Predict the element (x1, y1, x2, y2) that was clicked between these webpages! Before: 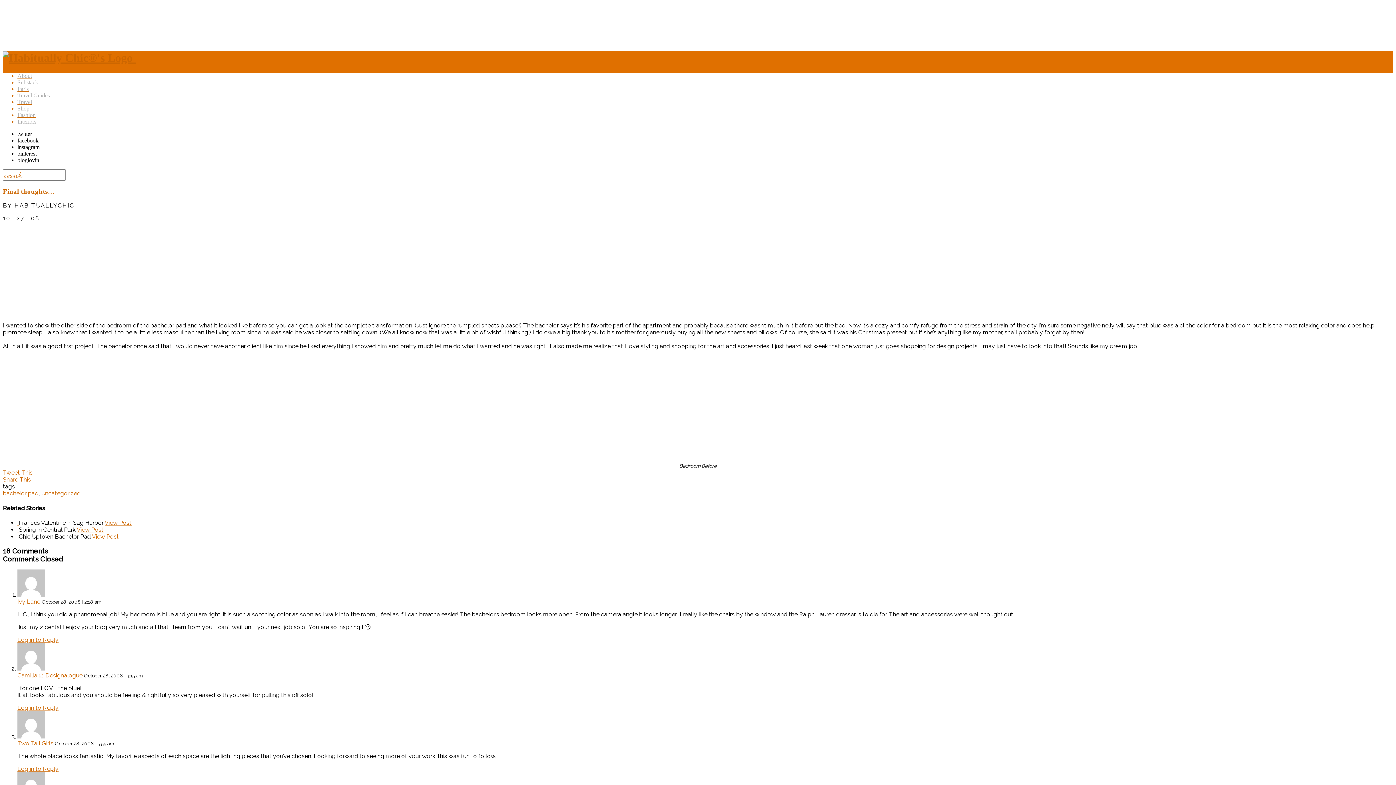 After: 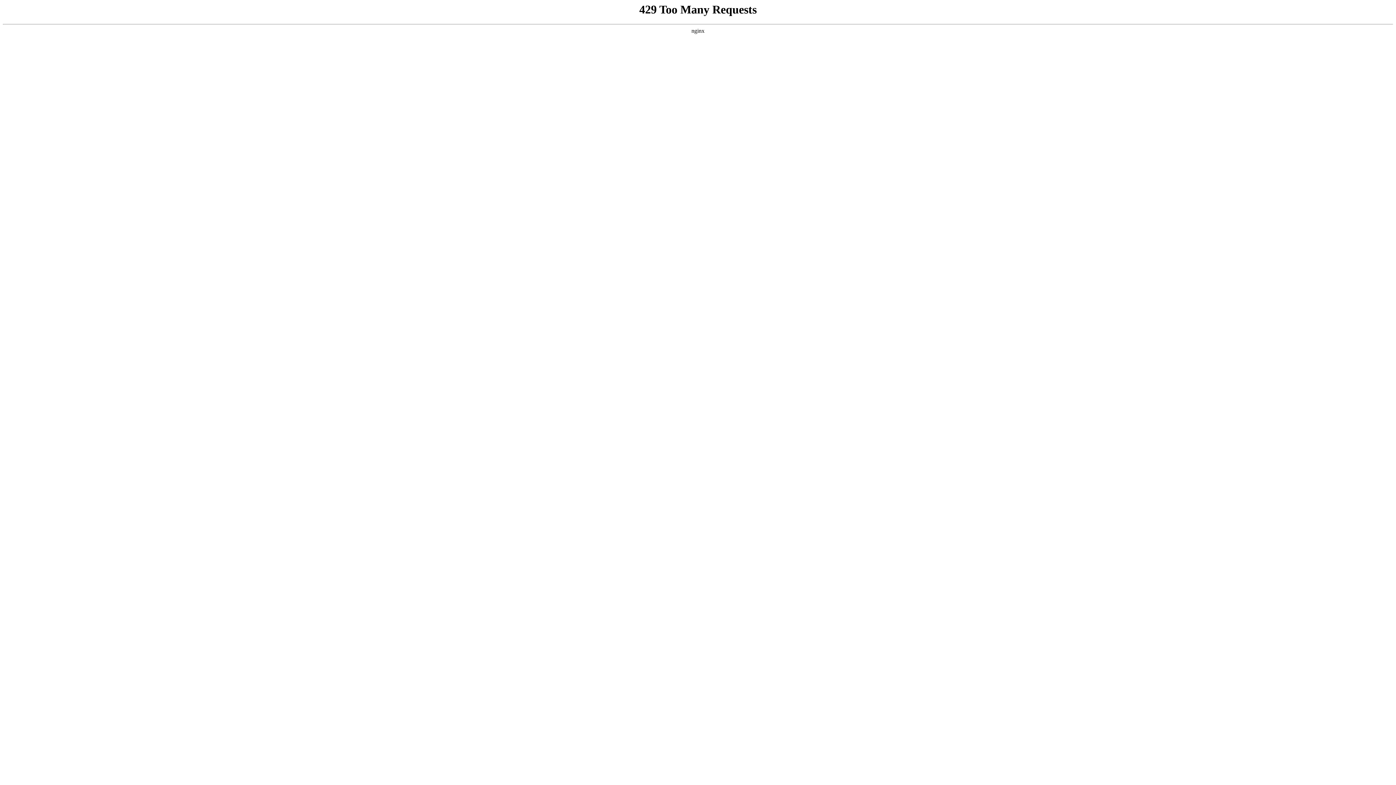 Action: bbox: (17, 72, 32, 78) label: About